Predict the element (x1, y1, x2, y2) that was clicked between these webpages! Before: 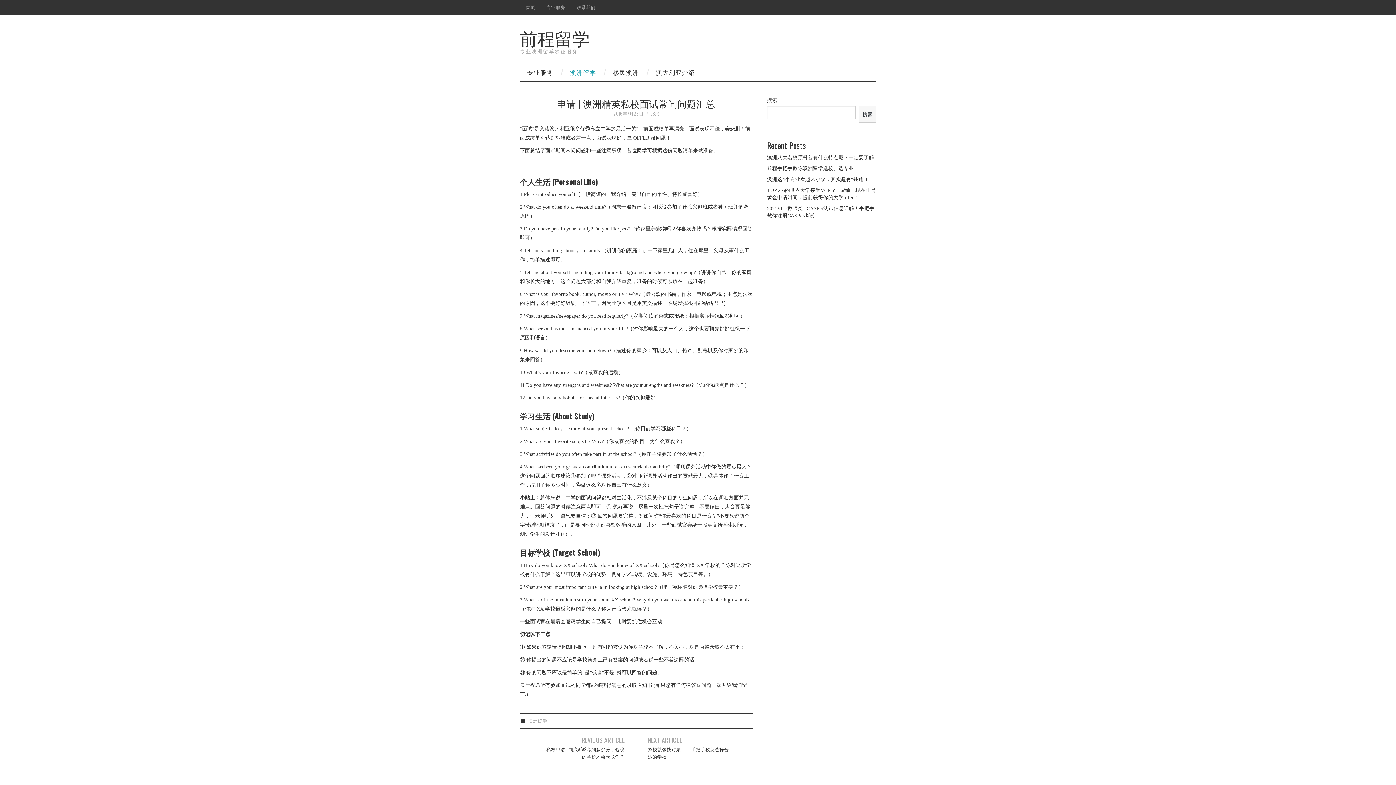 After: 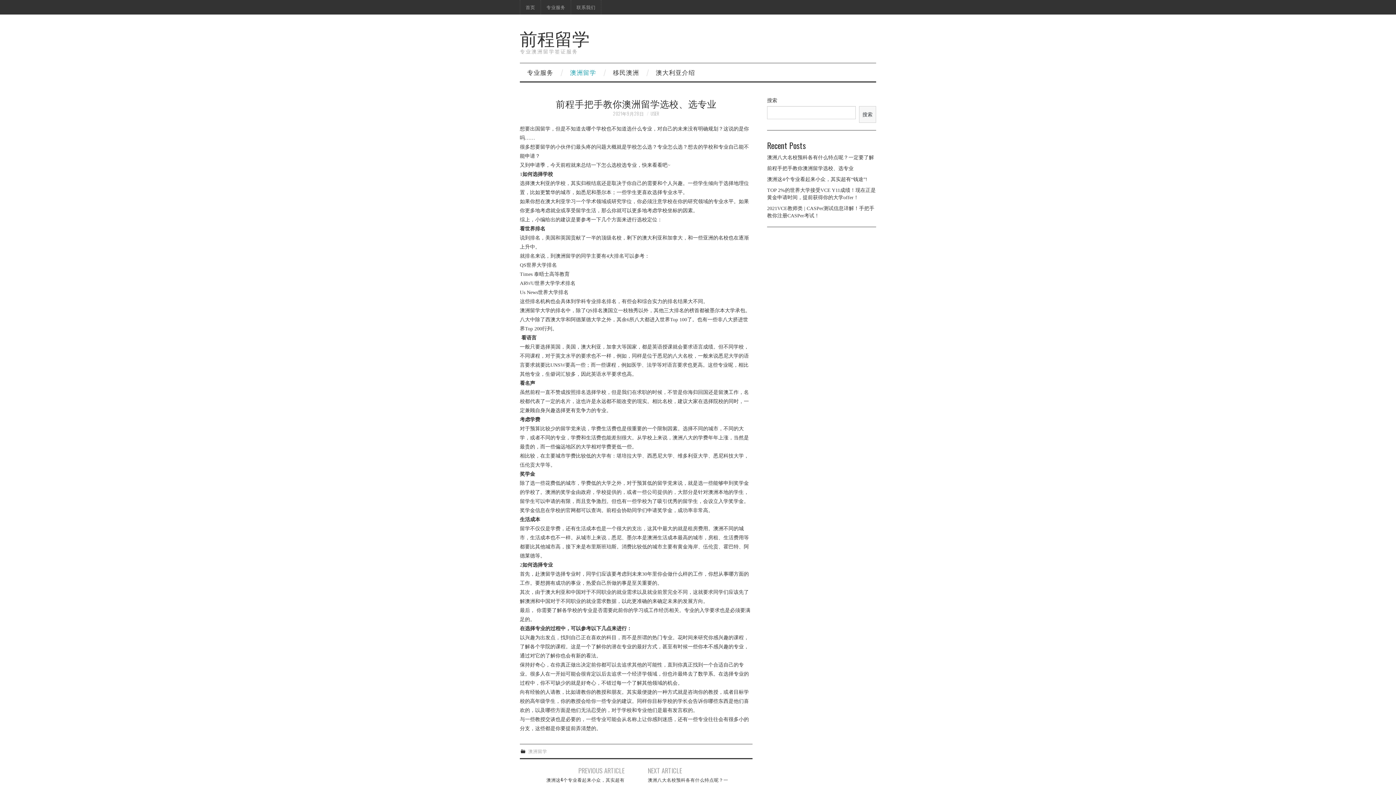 Action: bbox: (767, 165, 853, 171) label: 前程手把手教你澳洲留学选校、选专业